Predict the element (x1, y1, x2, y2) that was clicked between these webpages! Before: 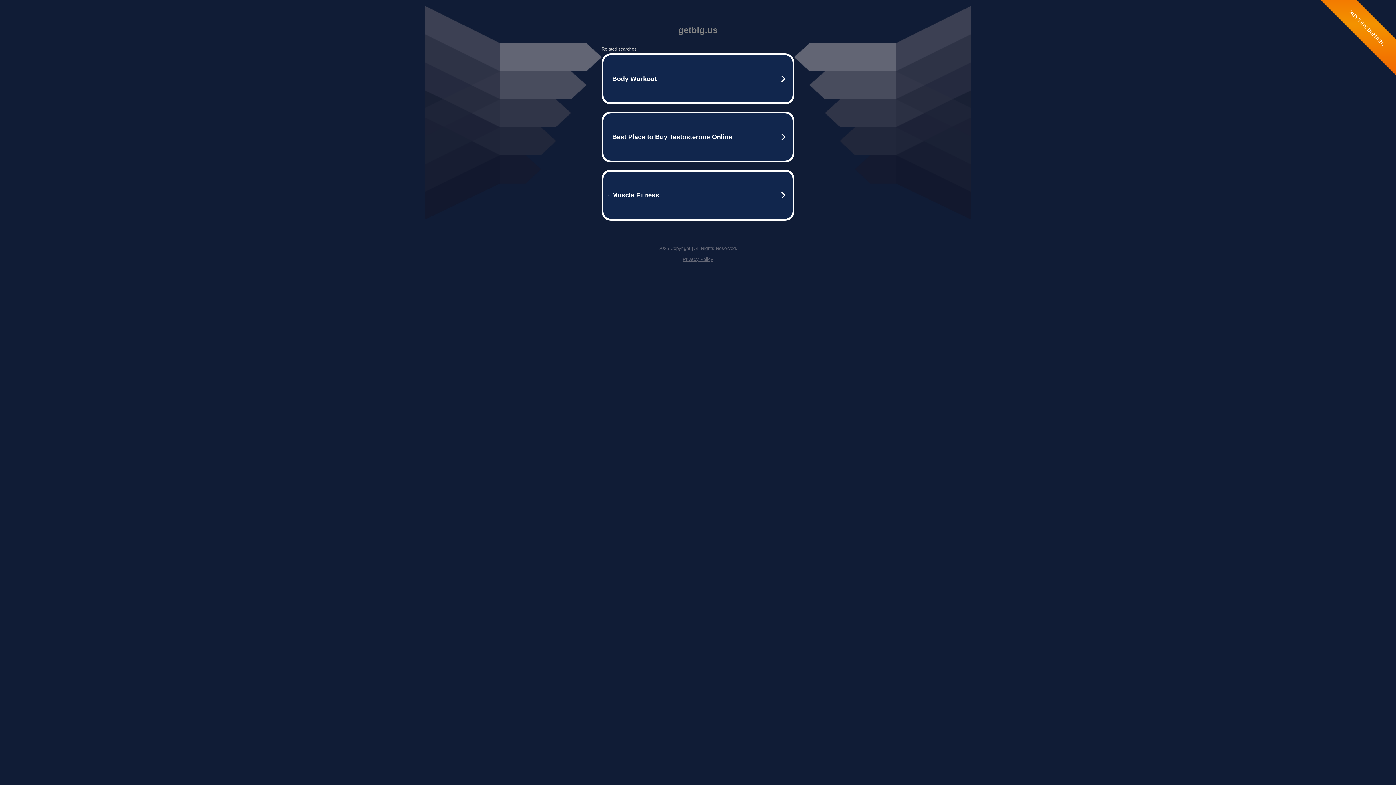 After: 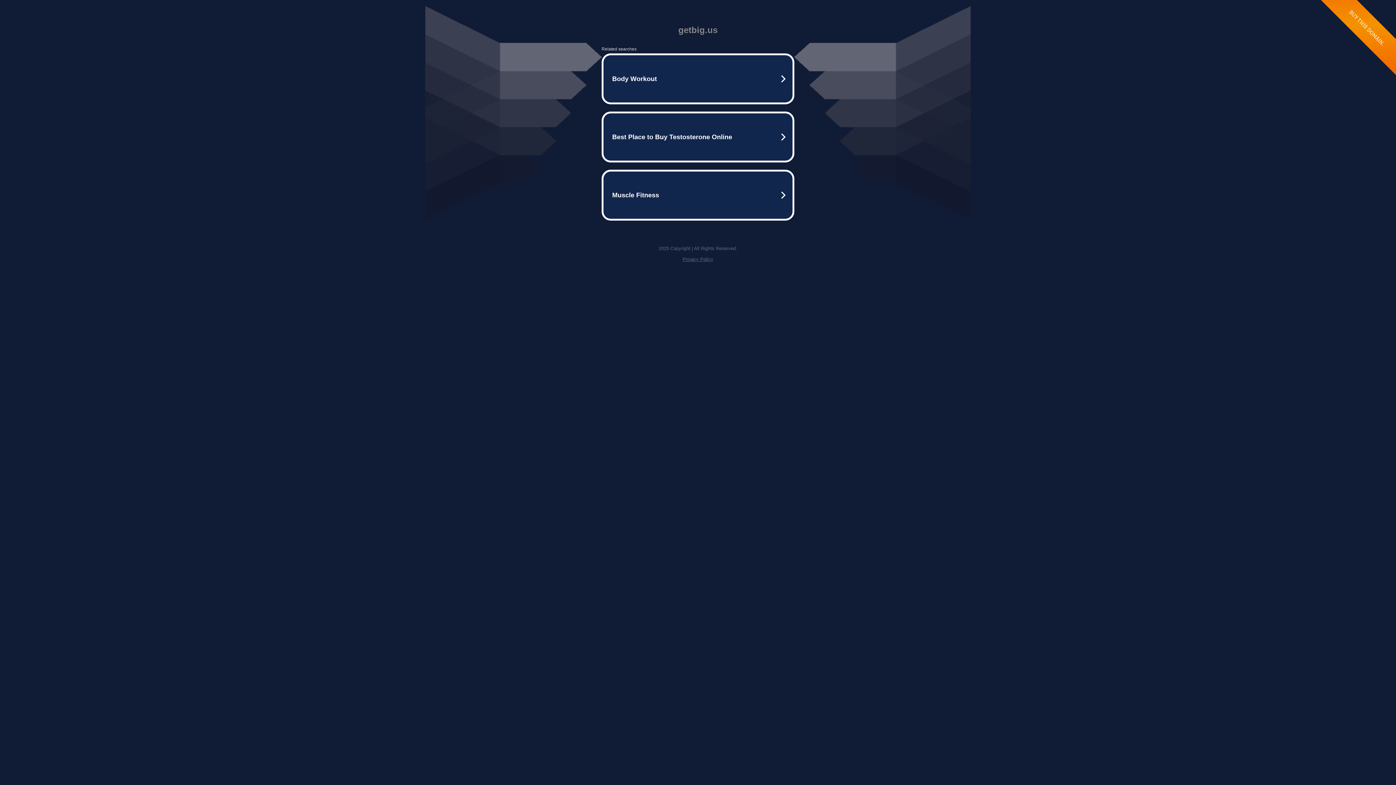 Action: label: Privacy Policy bbox: (682, 256, 713, 262)